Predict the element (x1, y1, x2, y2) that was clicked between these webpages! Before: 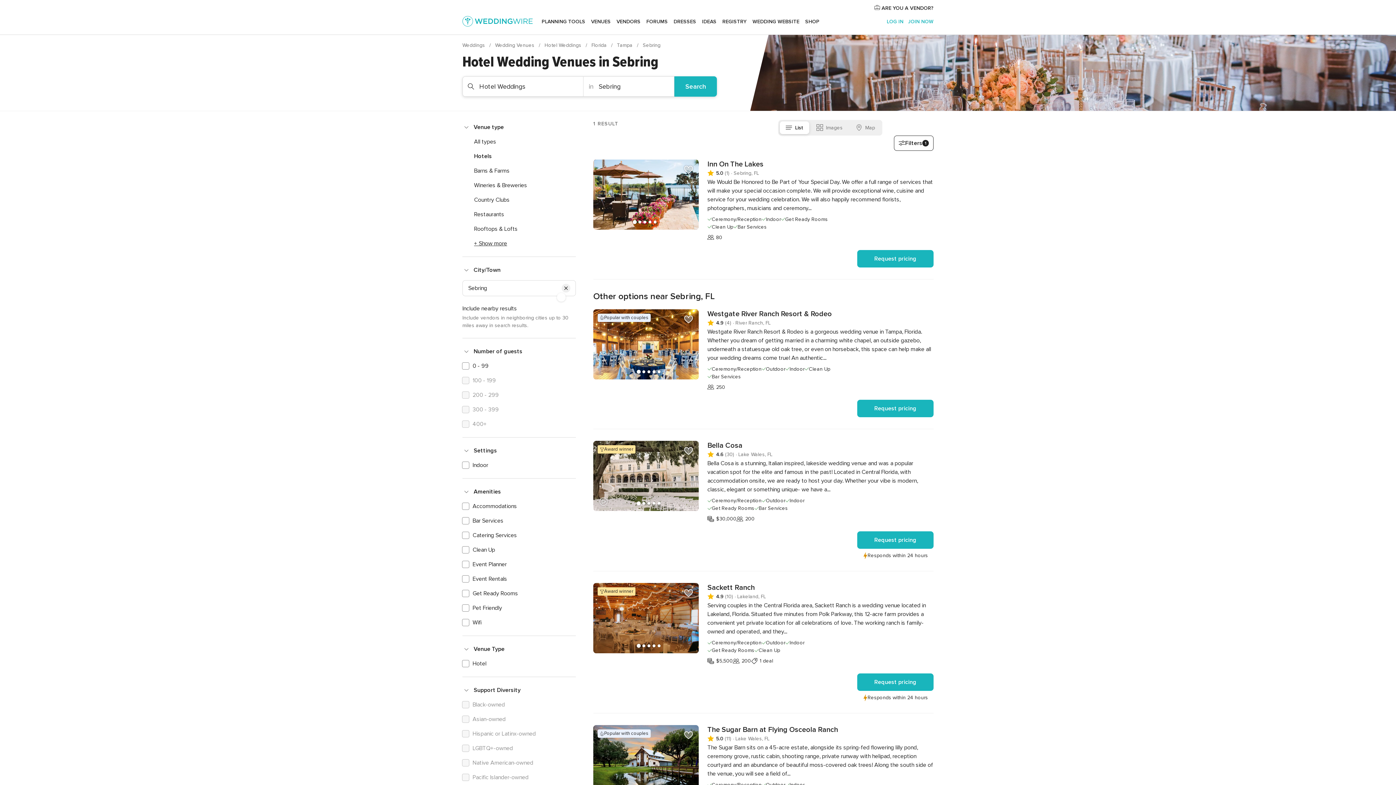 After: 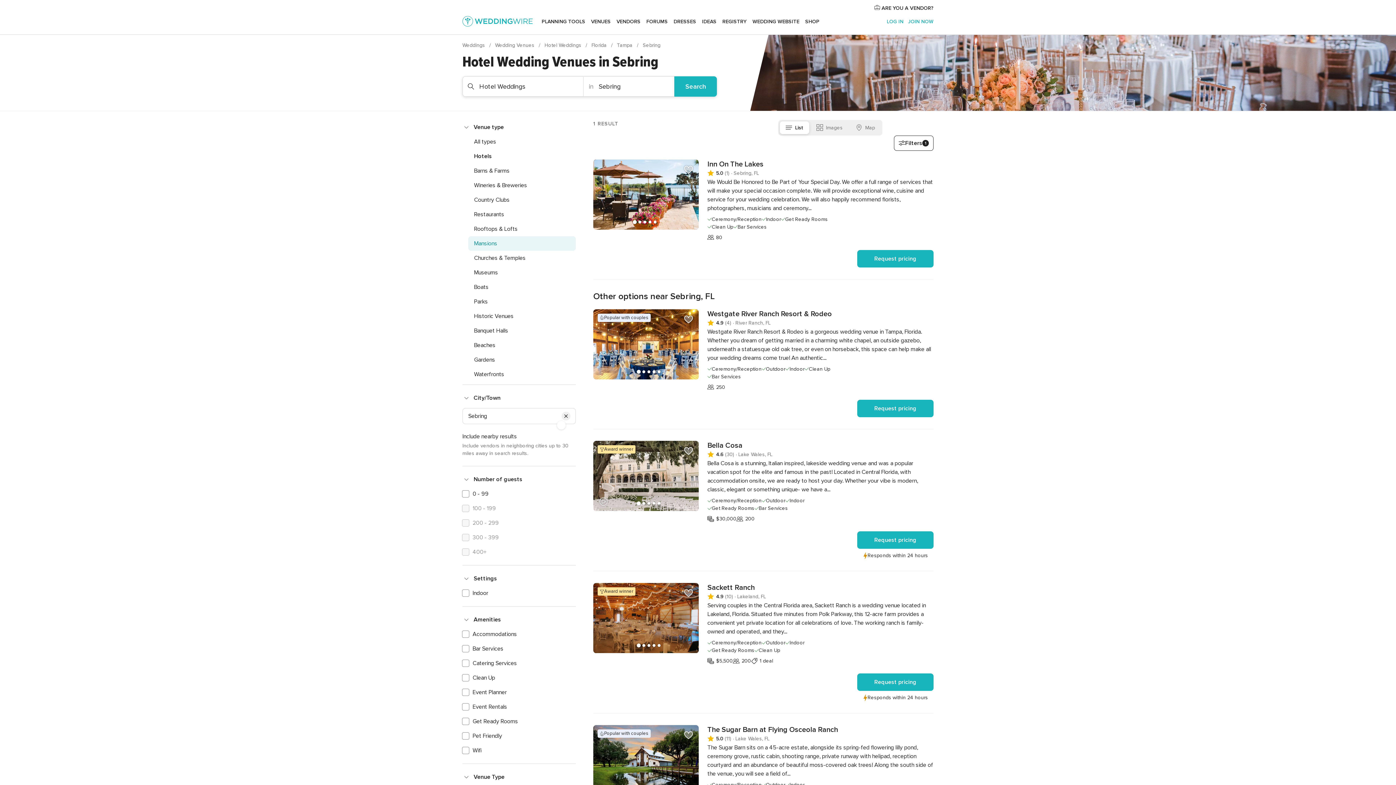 Action: label: Show more bbox: (462, 236, 518, 250)